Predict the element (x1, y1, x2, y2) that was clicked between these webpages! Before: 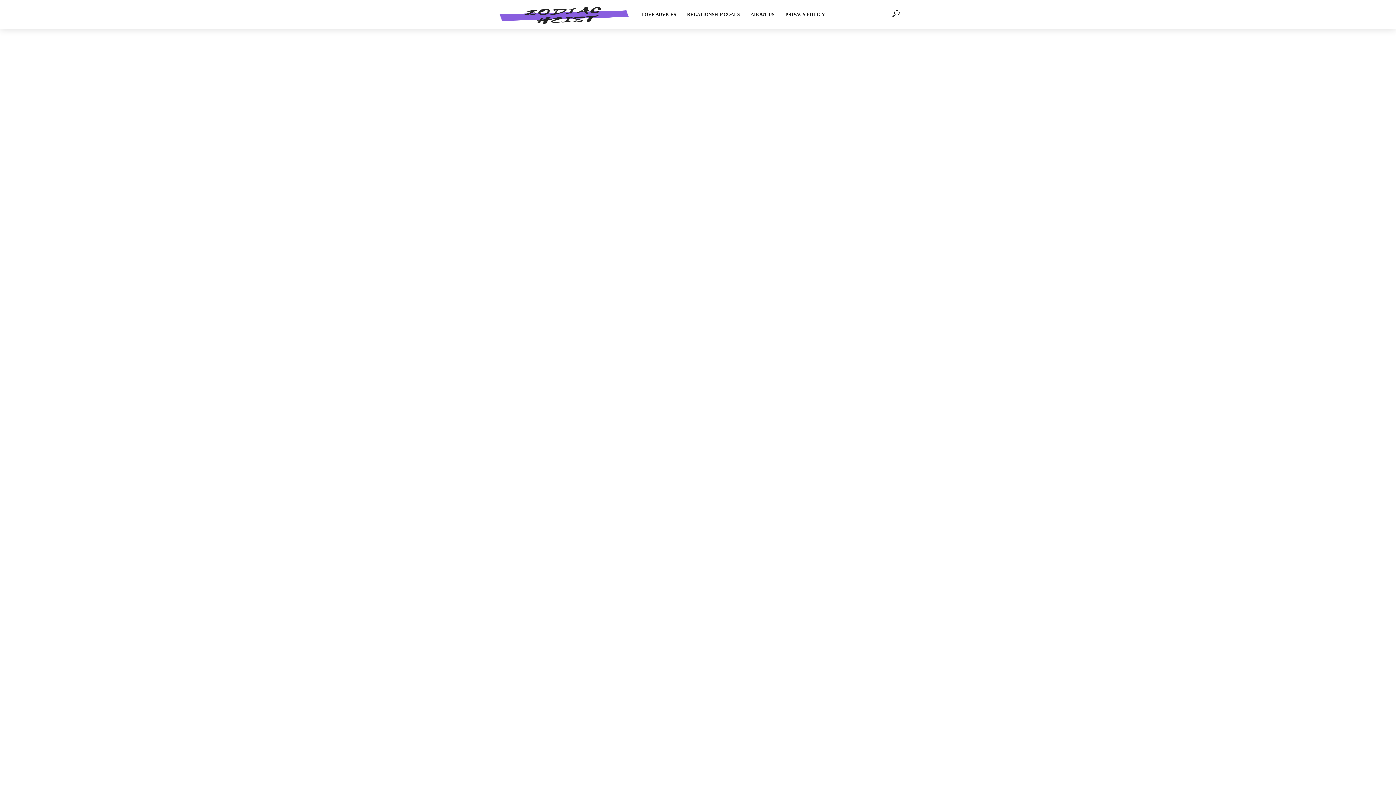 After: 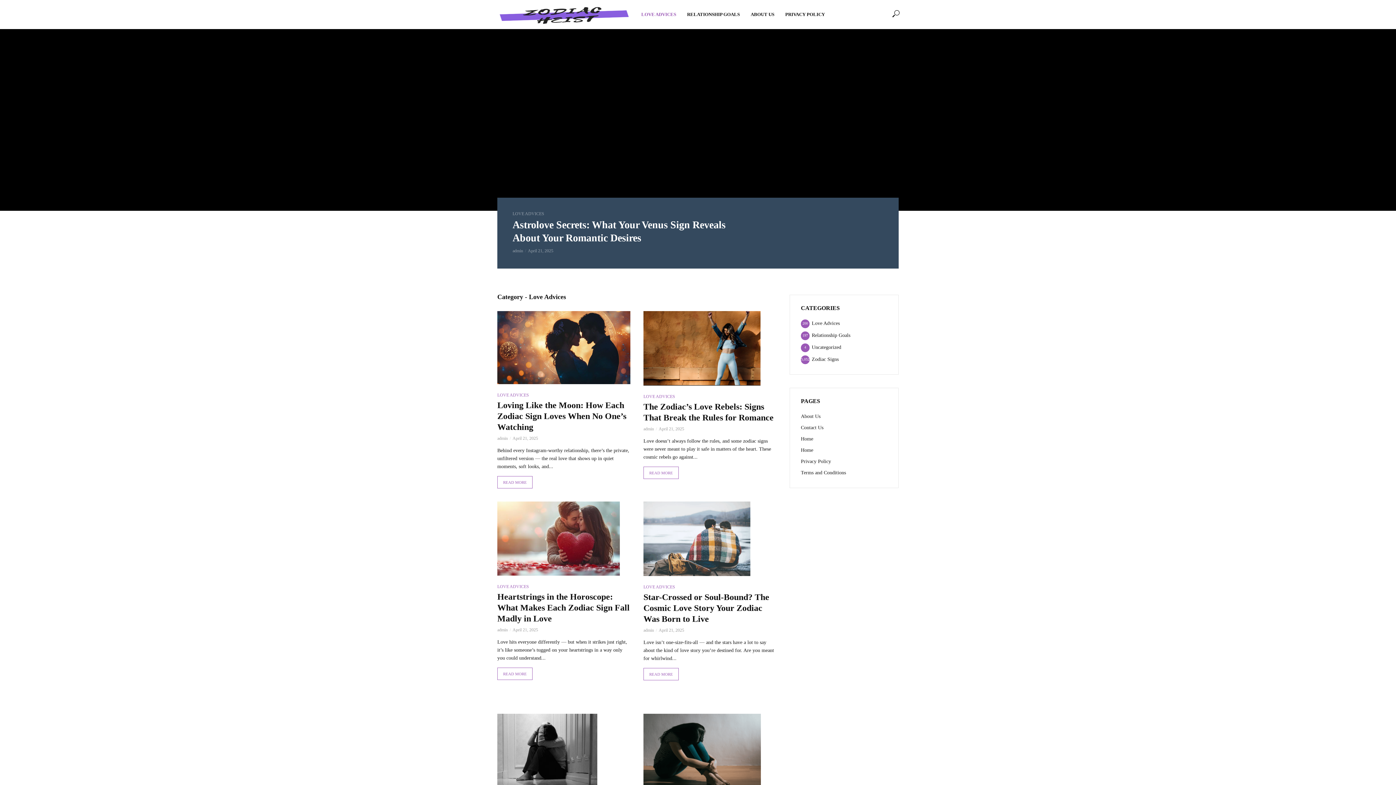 Action: label: LOVE ADVICES bbox: (636, 6, 681, 22)